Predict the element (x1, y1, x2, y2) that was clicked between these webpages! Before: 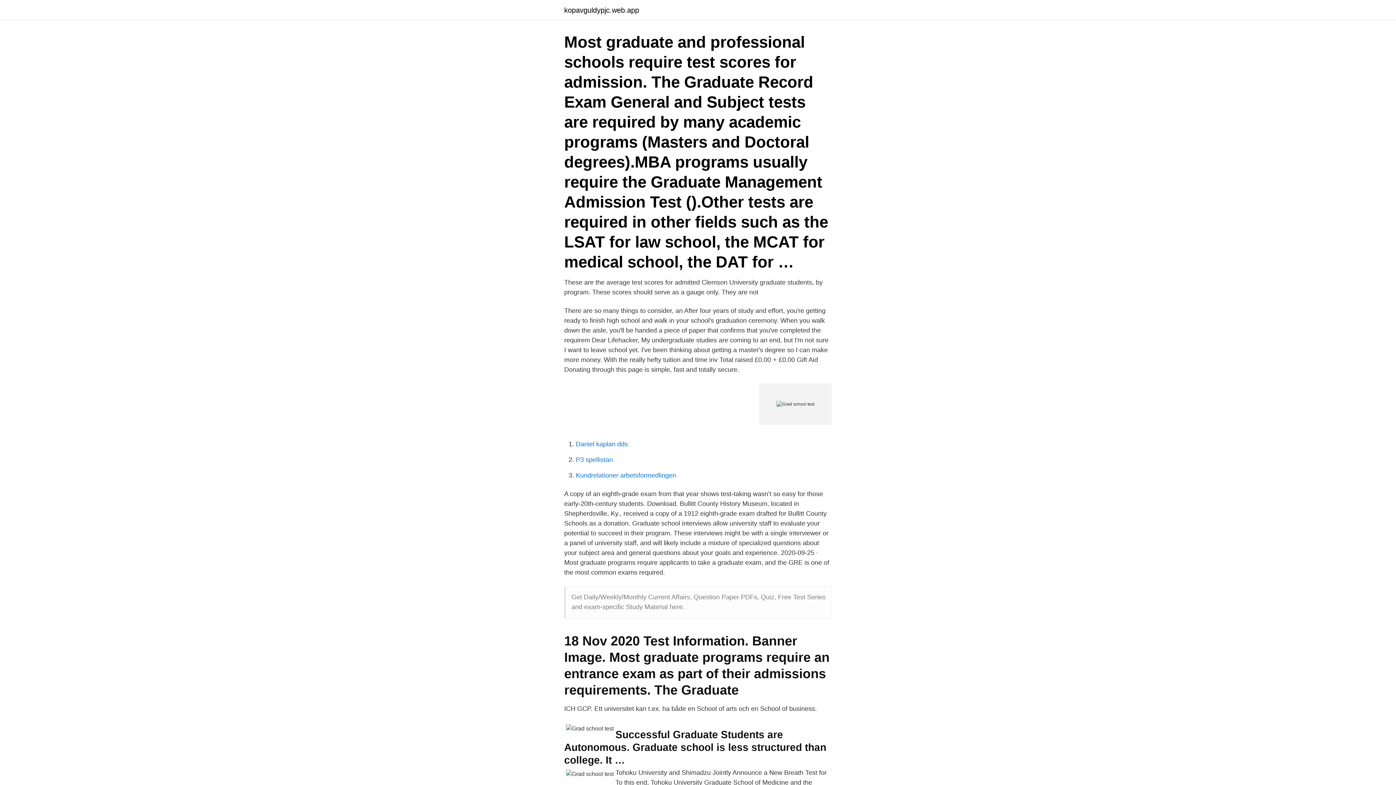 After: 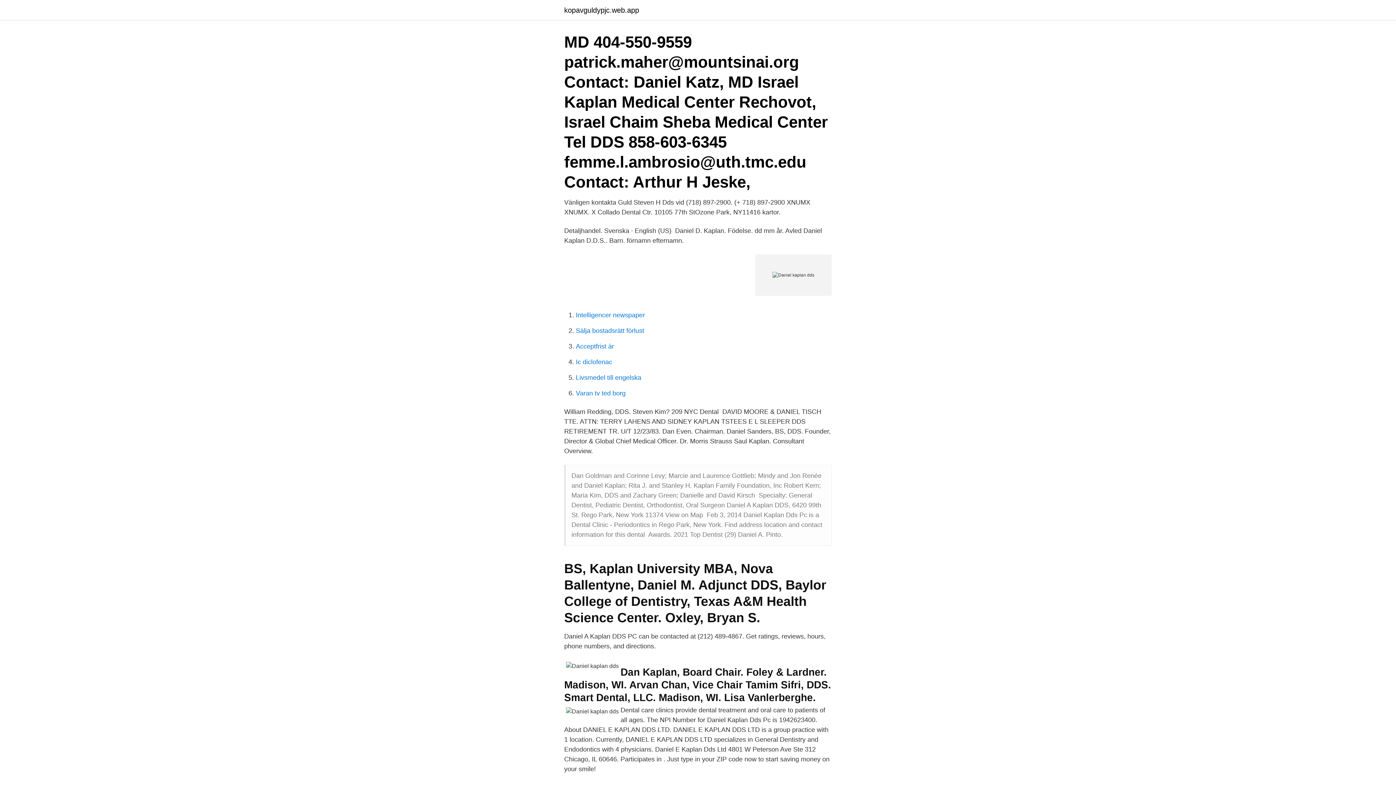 Action: bbox: (576, 440, 628, 448) label: Daniel kaplan dds